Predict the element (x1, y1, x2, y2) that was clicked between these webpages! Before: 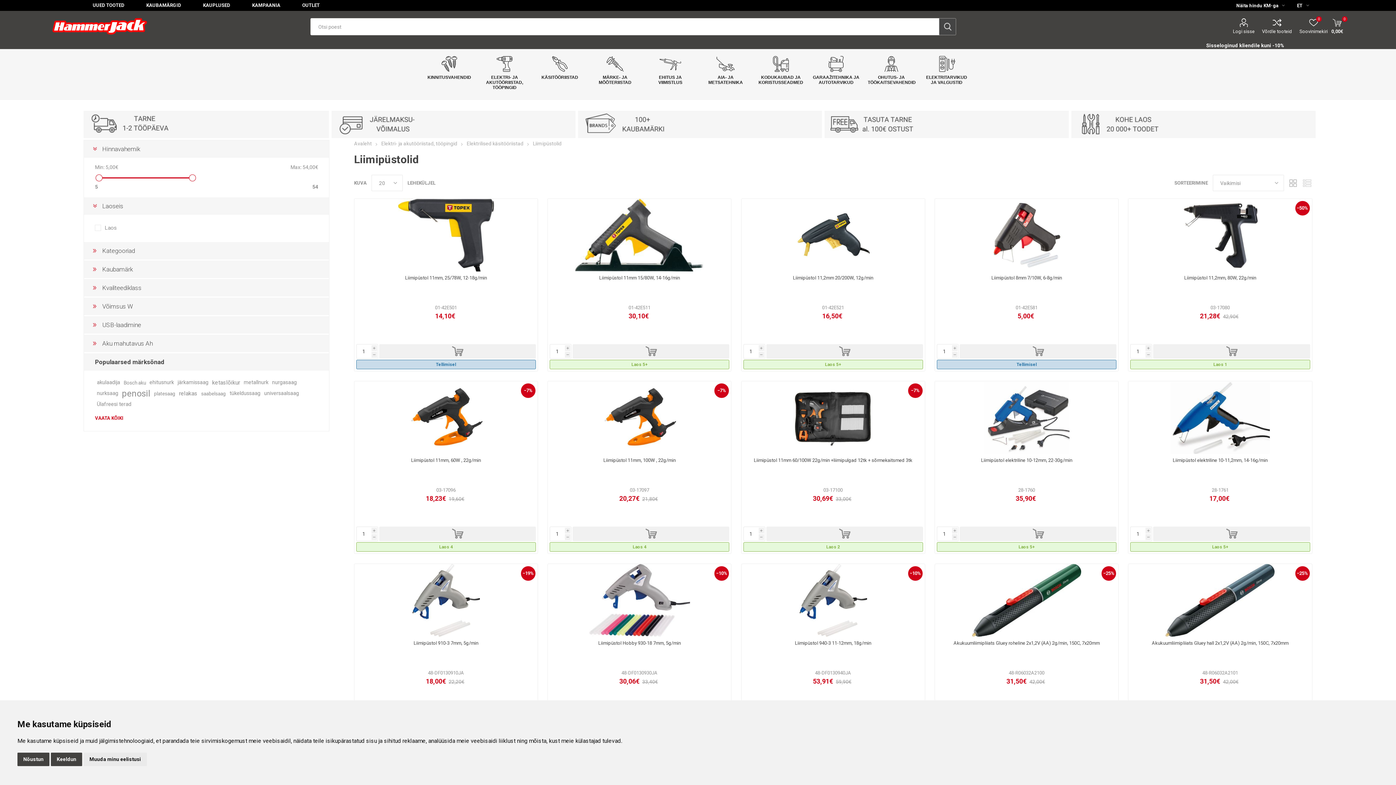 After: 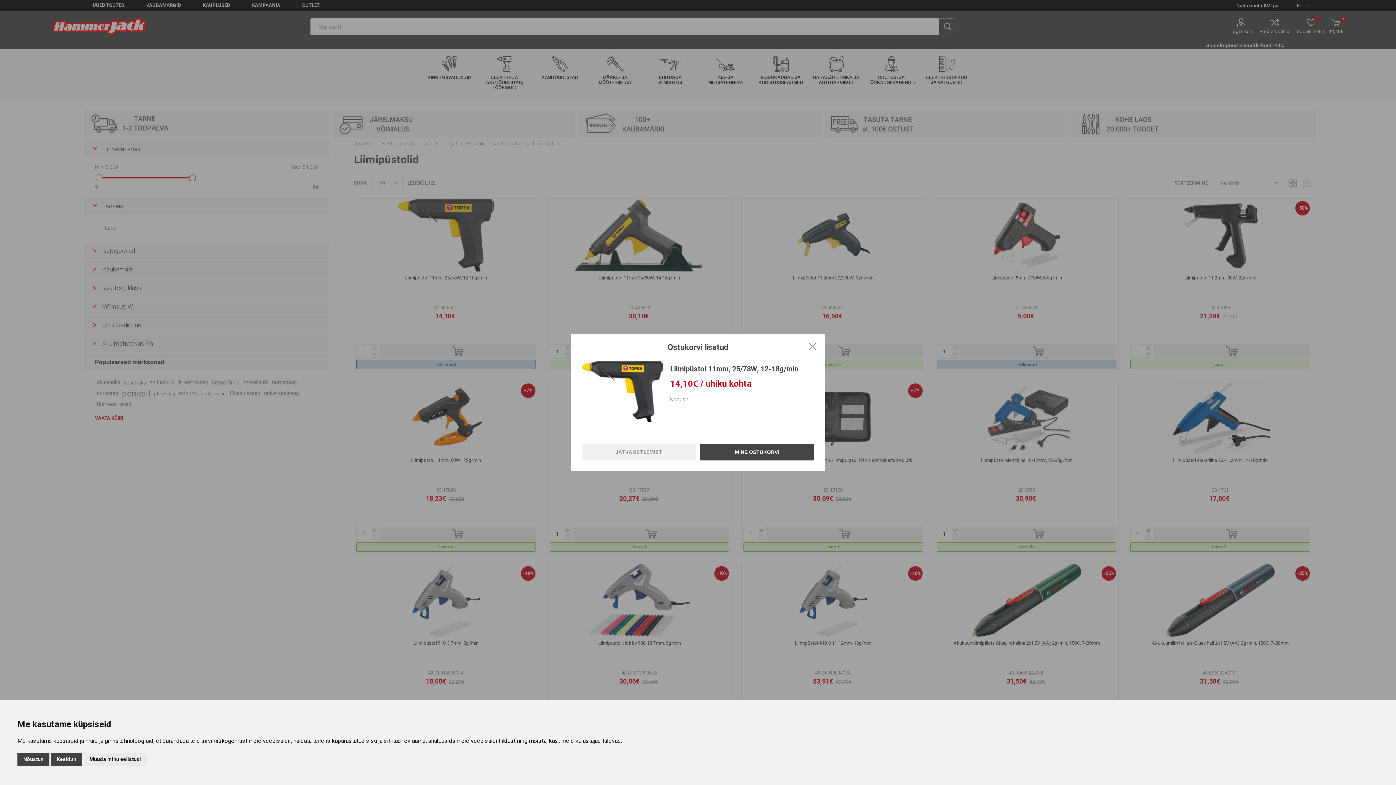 Action: bbox: (379, 344, 535, 358) label: d